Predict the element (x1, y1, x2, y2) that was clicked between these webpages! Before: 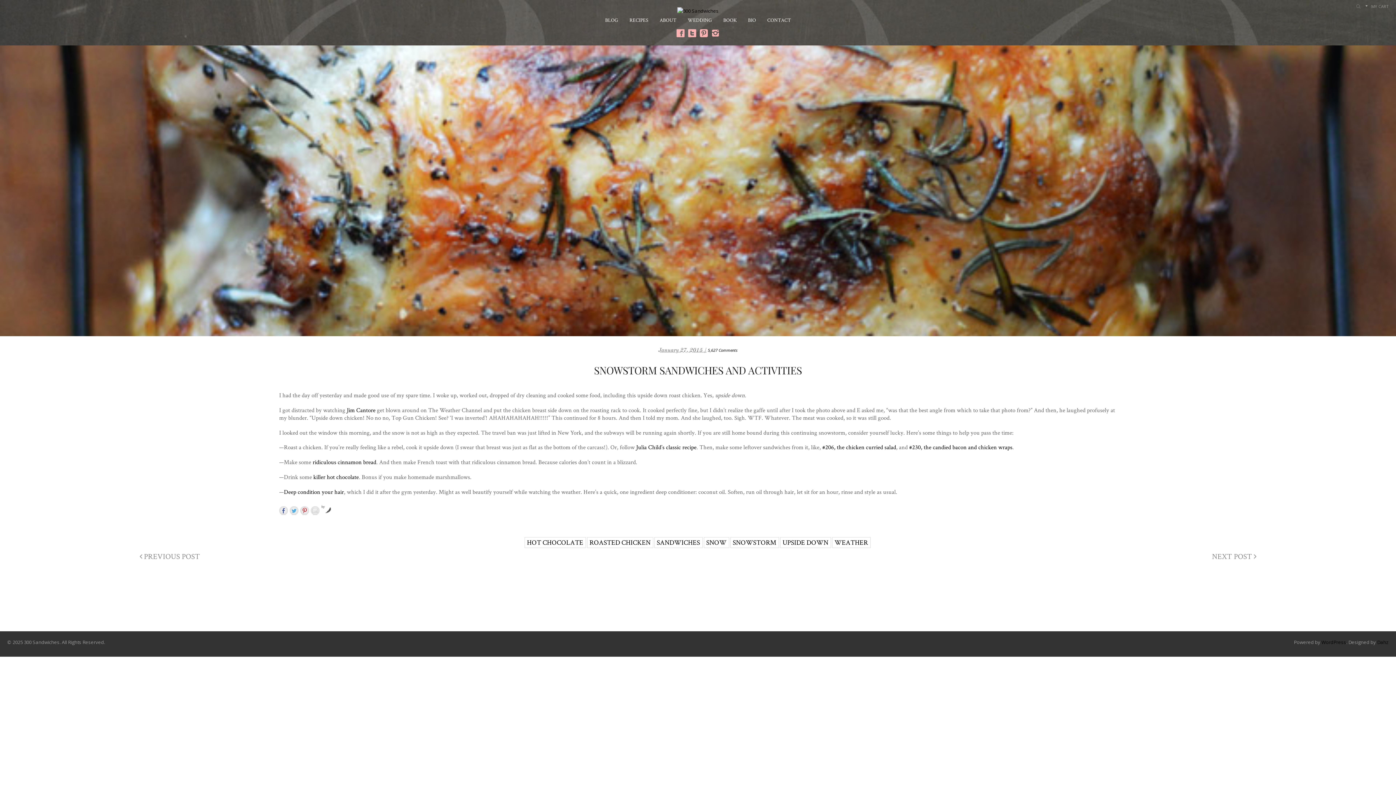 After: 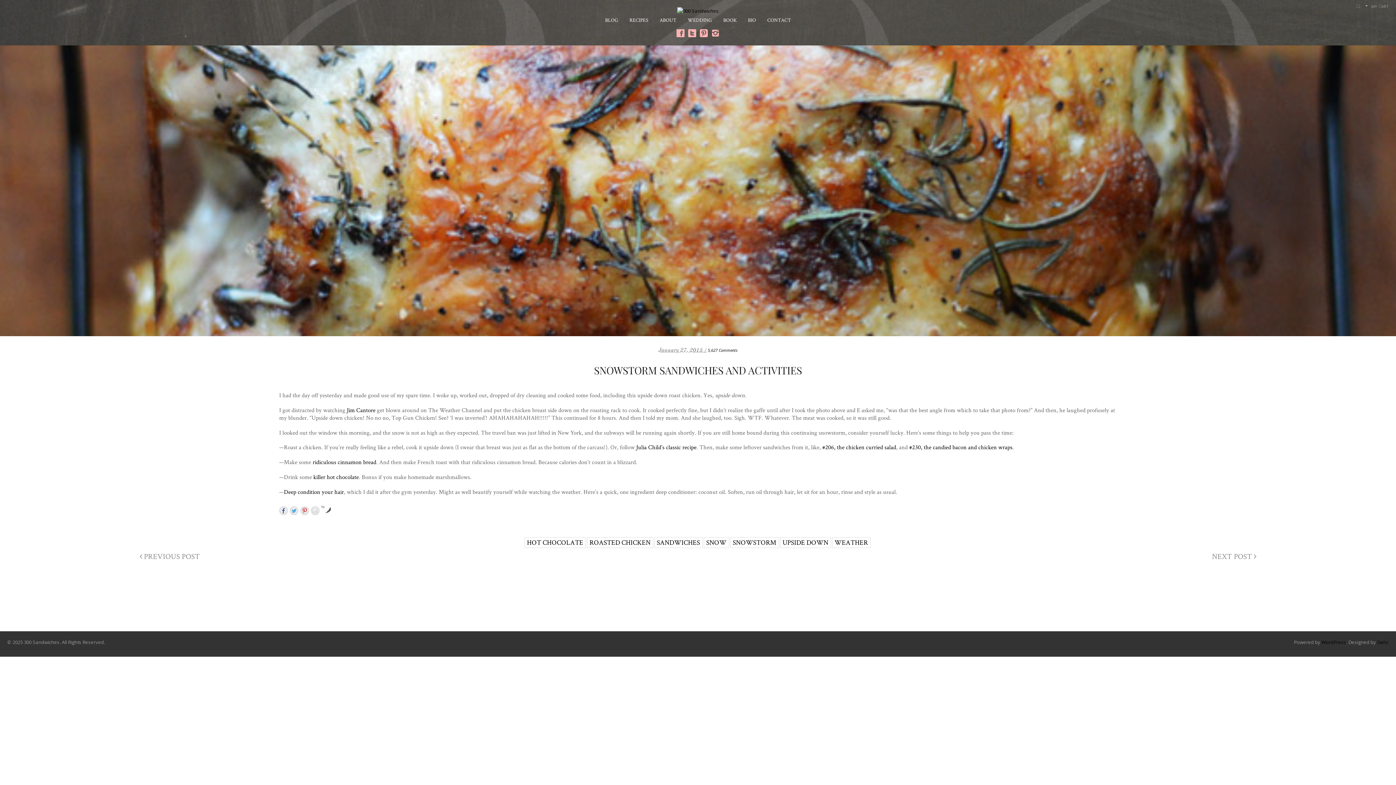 Action: bbox: (688, 31, 696, 38)